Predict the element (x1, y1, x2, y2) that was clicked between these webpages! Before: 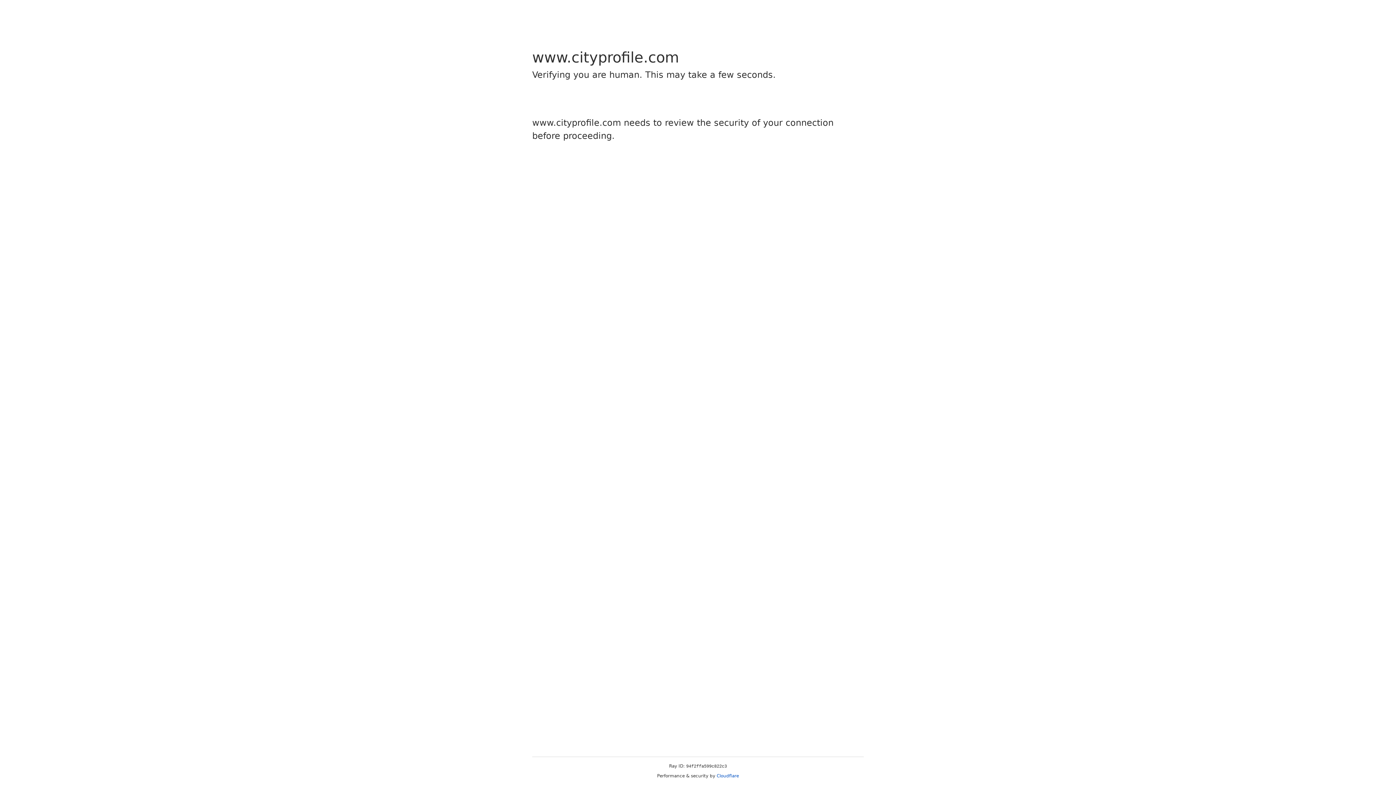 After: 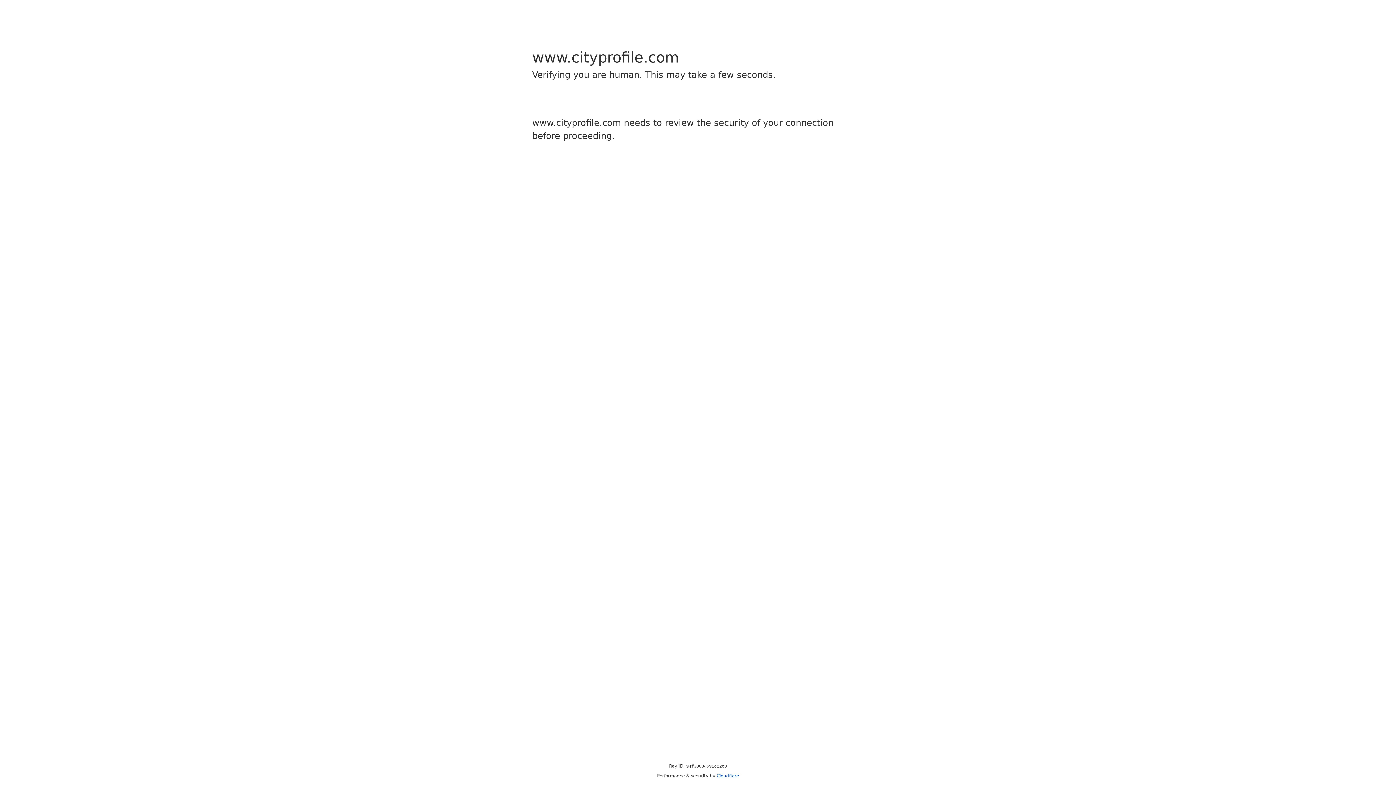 Action: bbox: (716, 773, 739, 778) label: Cloudflare